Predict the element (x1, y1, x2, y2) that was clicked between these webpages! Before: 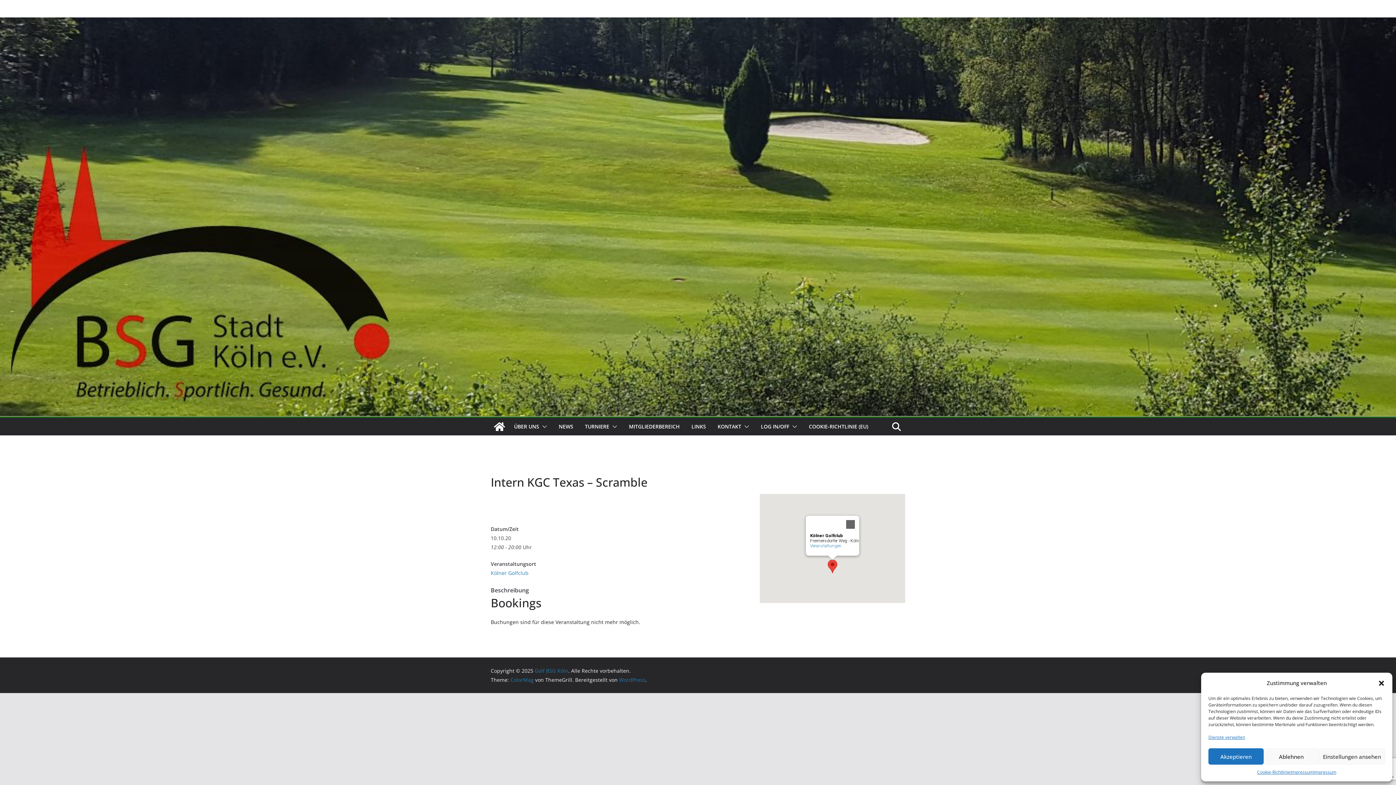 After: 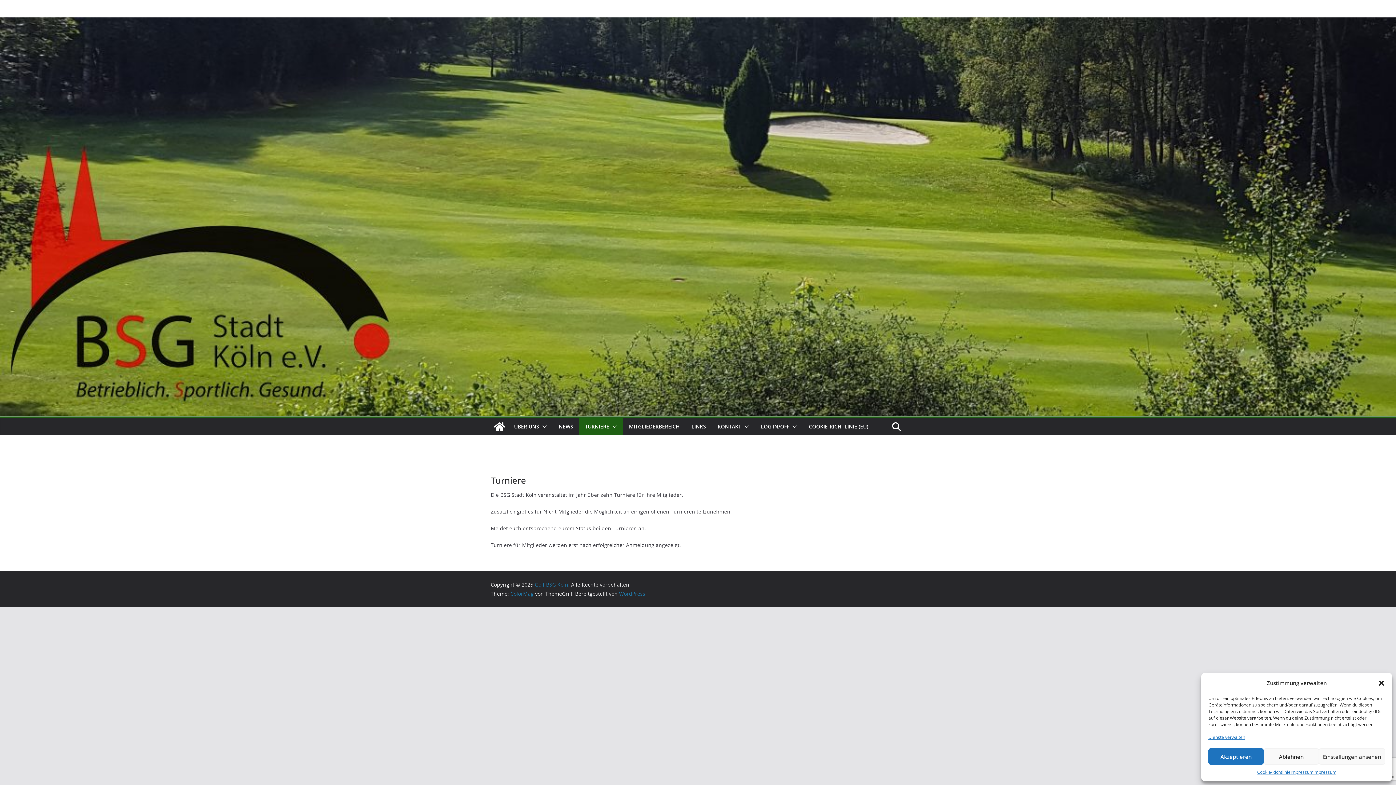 Action: label: TURNIERE bbox: (585, 421, 609, 432)